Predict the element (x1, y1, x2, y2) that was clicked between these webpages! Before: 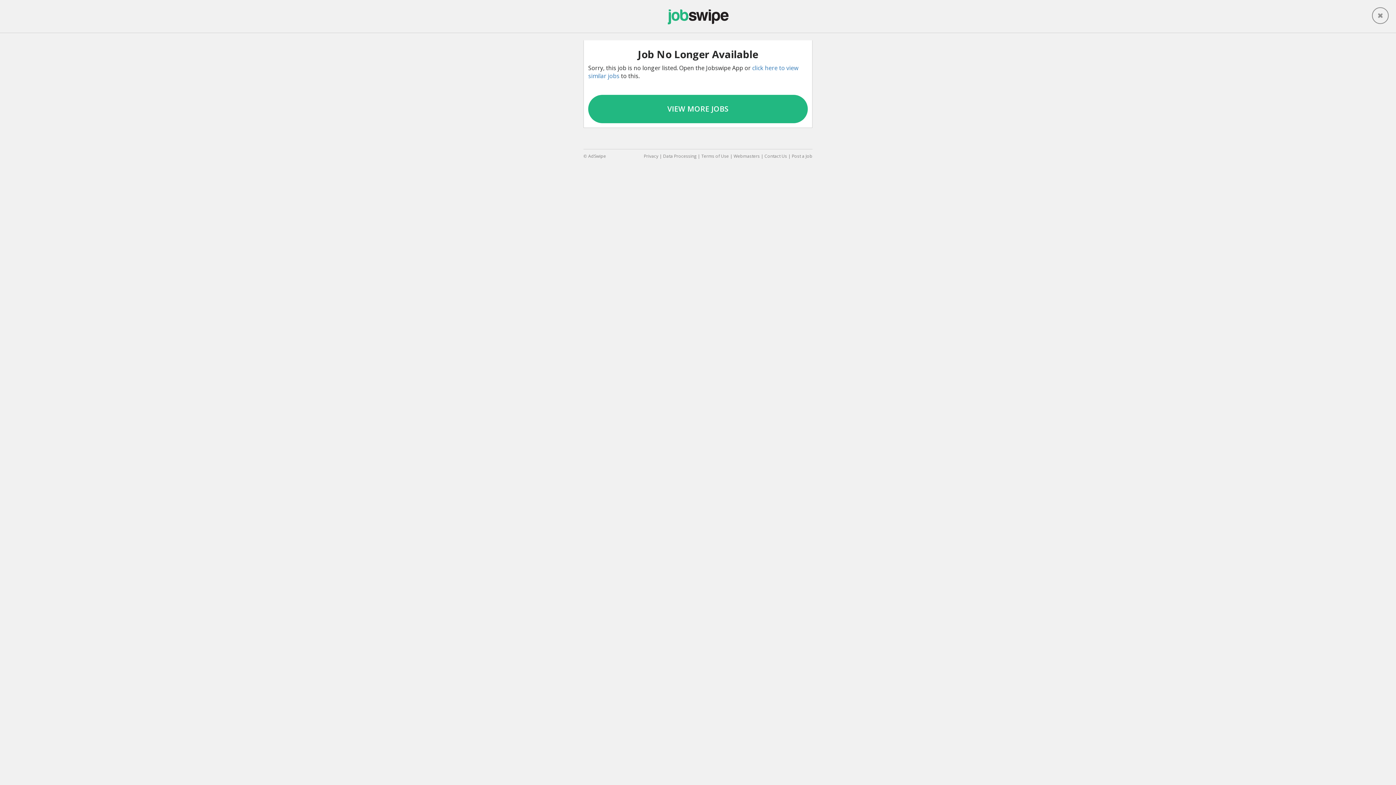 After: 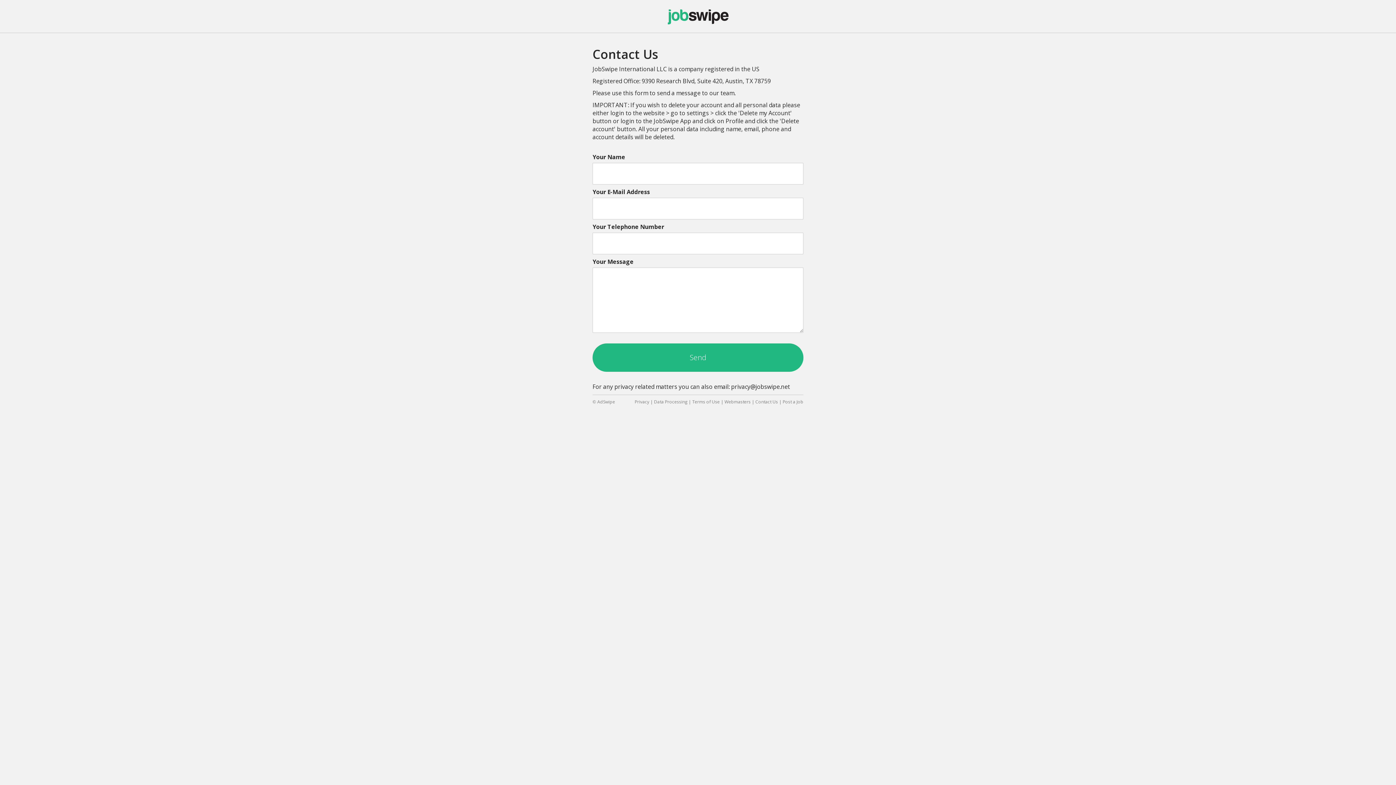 Action: label: Contact Us bbox: (764, 153, 787, 159)